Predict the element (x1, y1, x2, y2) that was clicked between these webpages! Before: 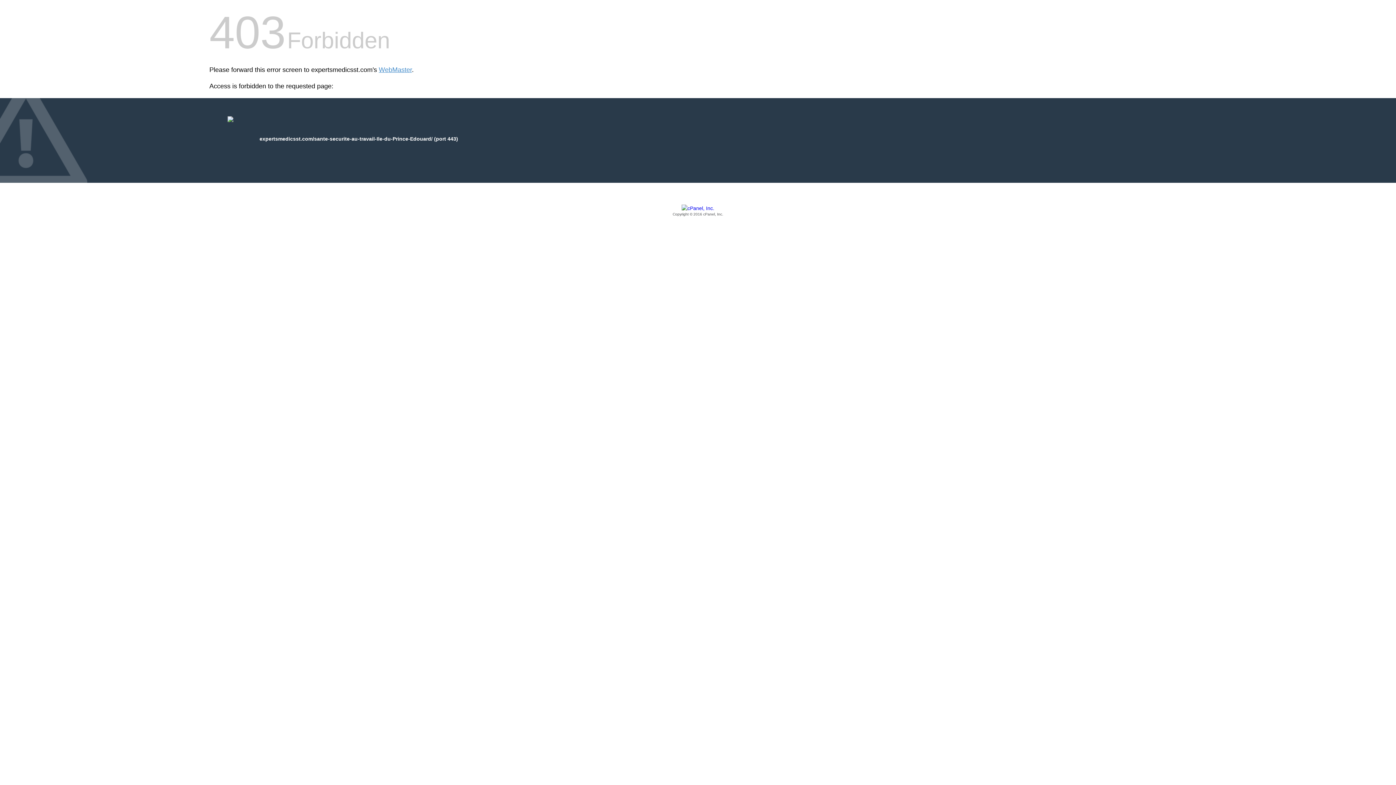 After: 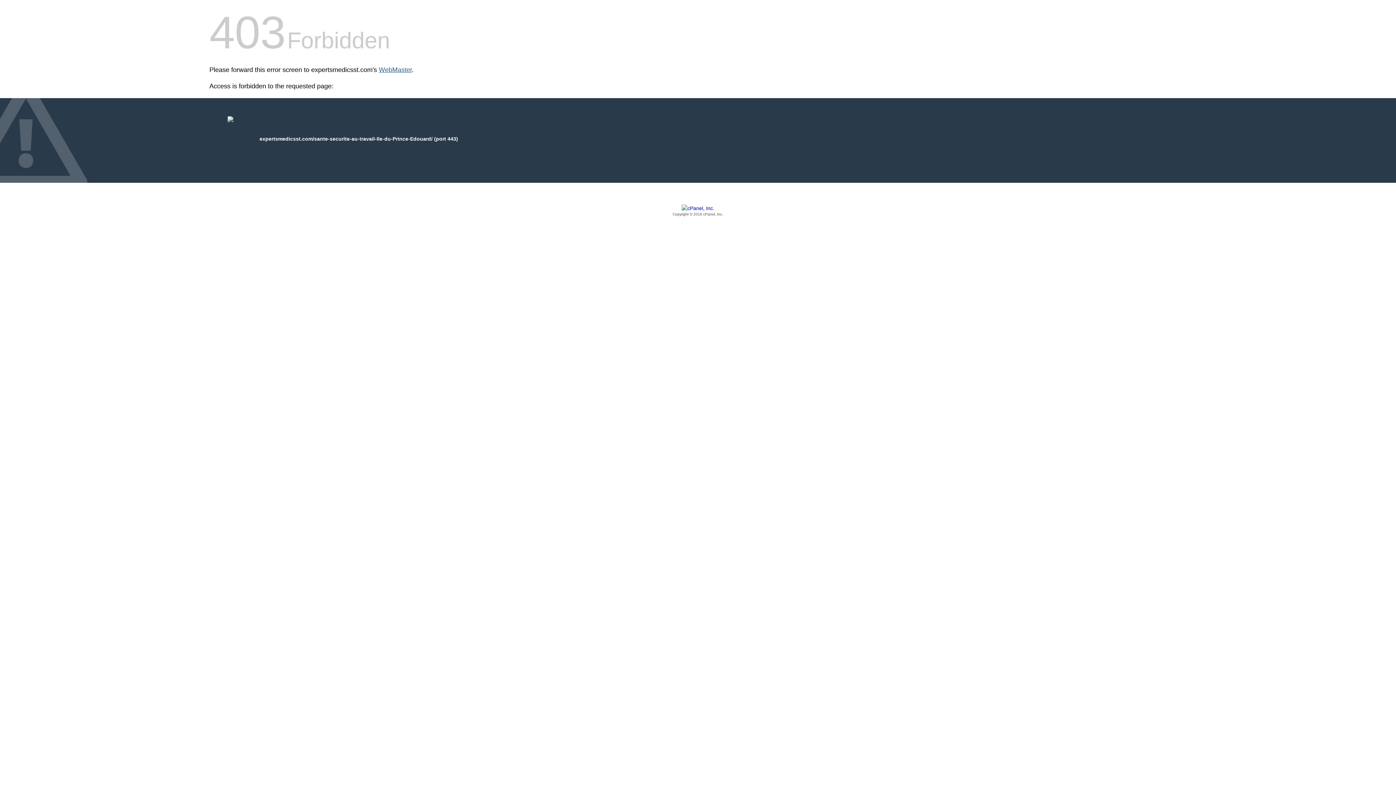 Action: label: WebMaster bbox: (378, 66, 412, 73)